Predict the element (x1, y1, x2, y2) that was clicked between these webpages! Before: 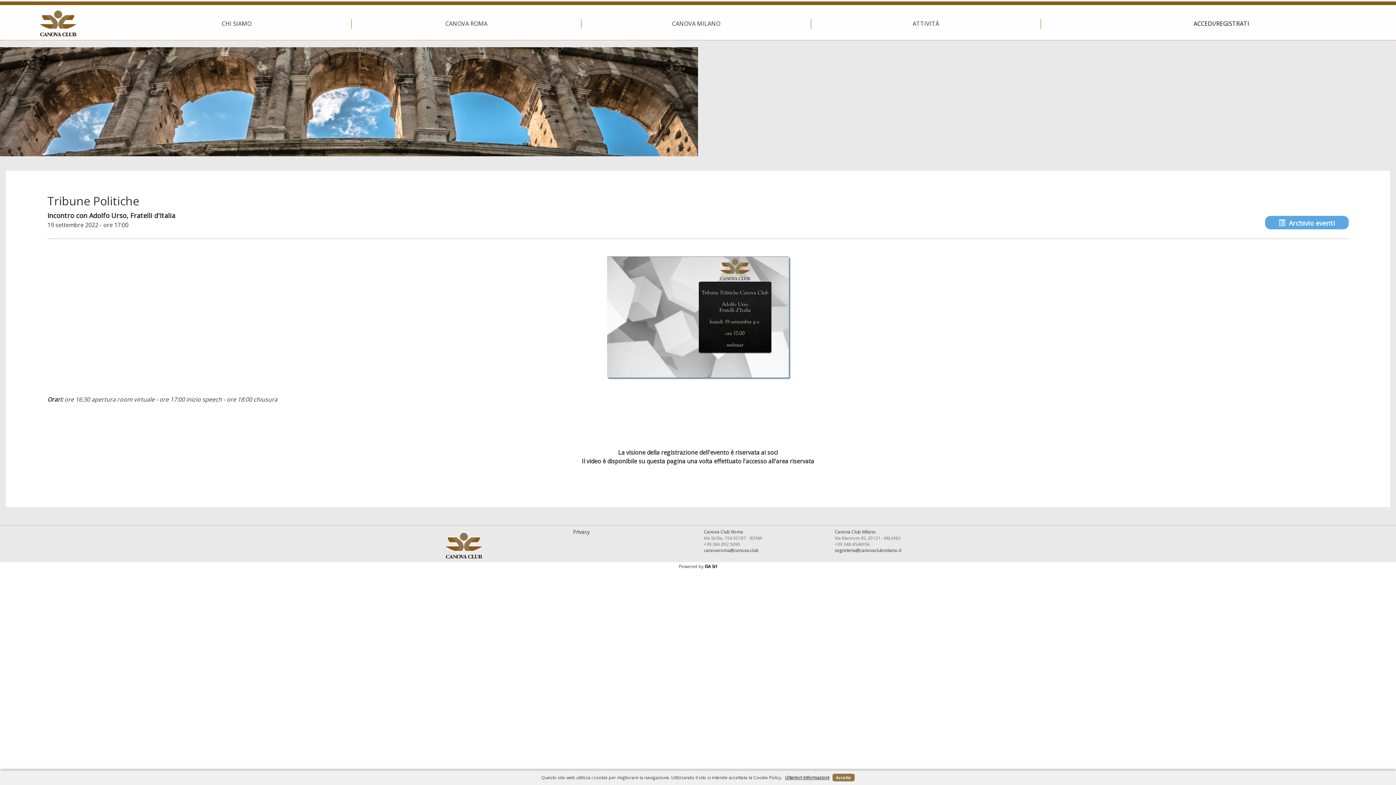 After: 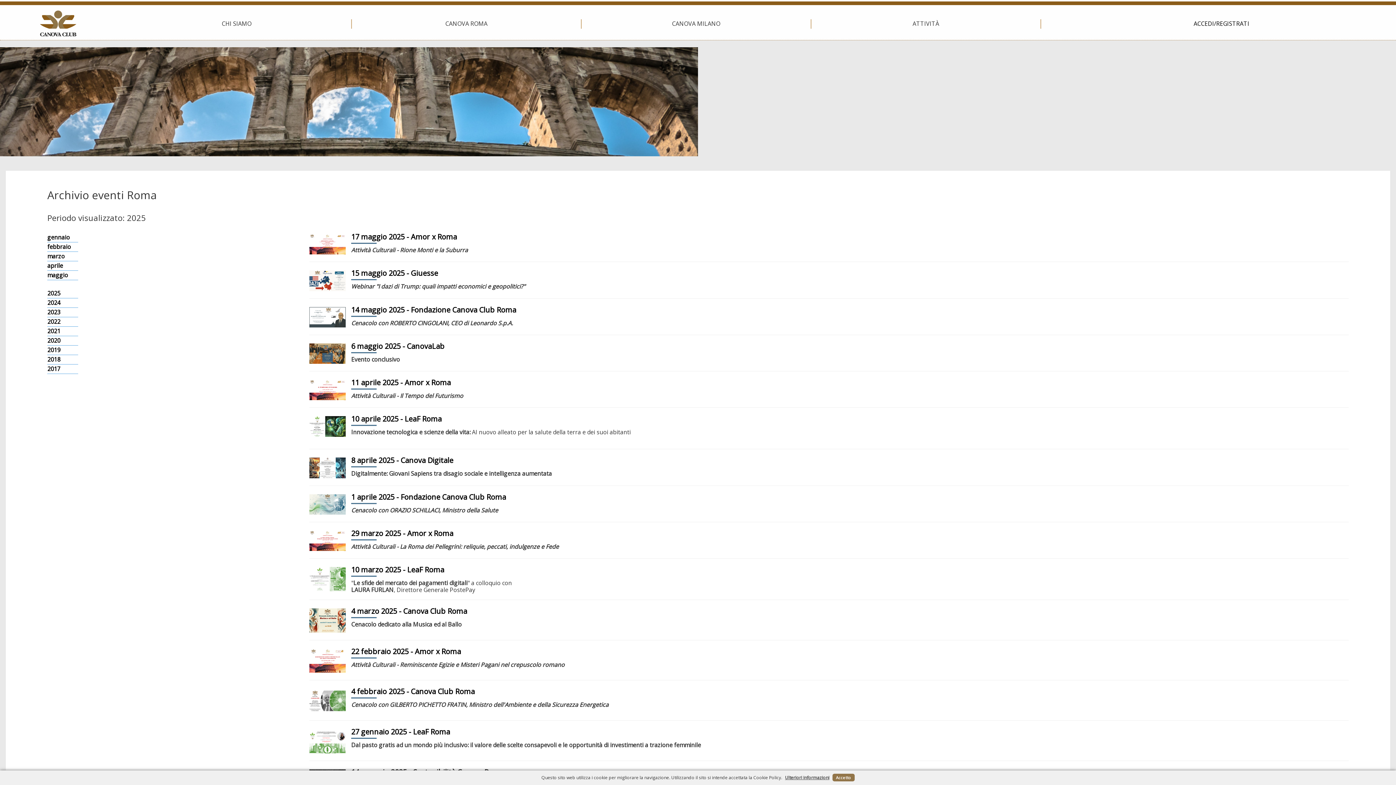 Action: bbox: (1279, 218, 1335, 227) label:  Archivio eventi